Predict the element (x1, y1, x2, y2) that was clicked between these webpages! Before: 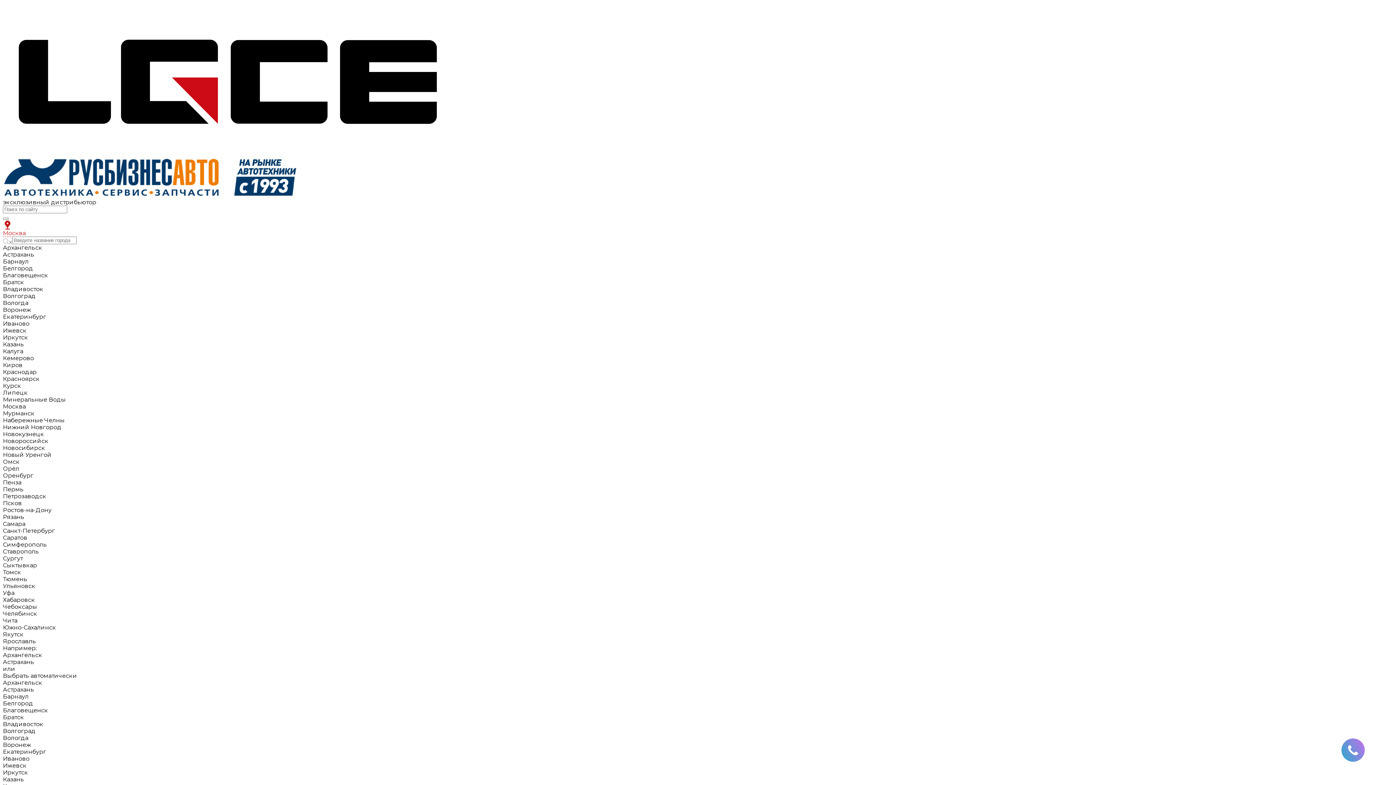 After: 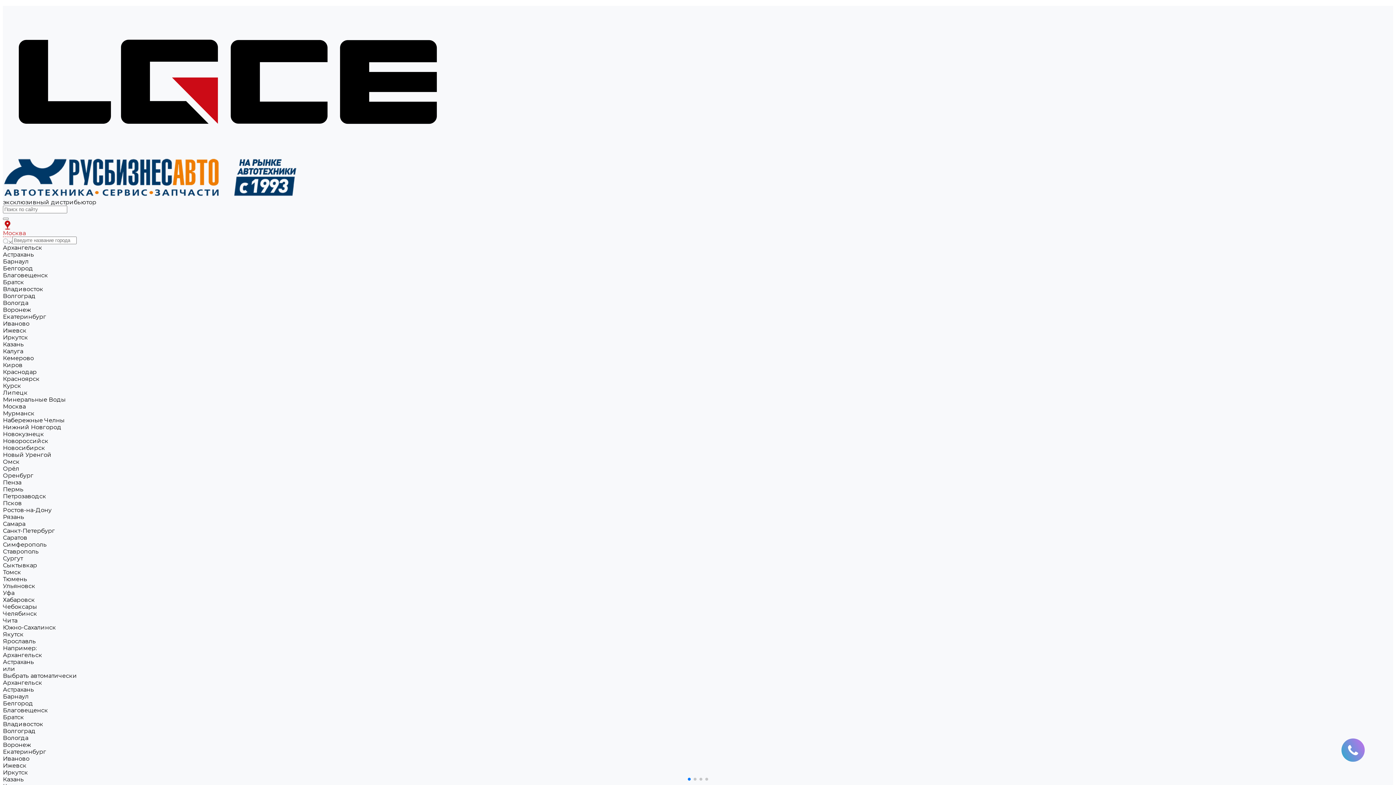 Action: bbox: (2, 157, 453, 198)